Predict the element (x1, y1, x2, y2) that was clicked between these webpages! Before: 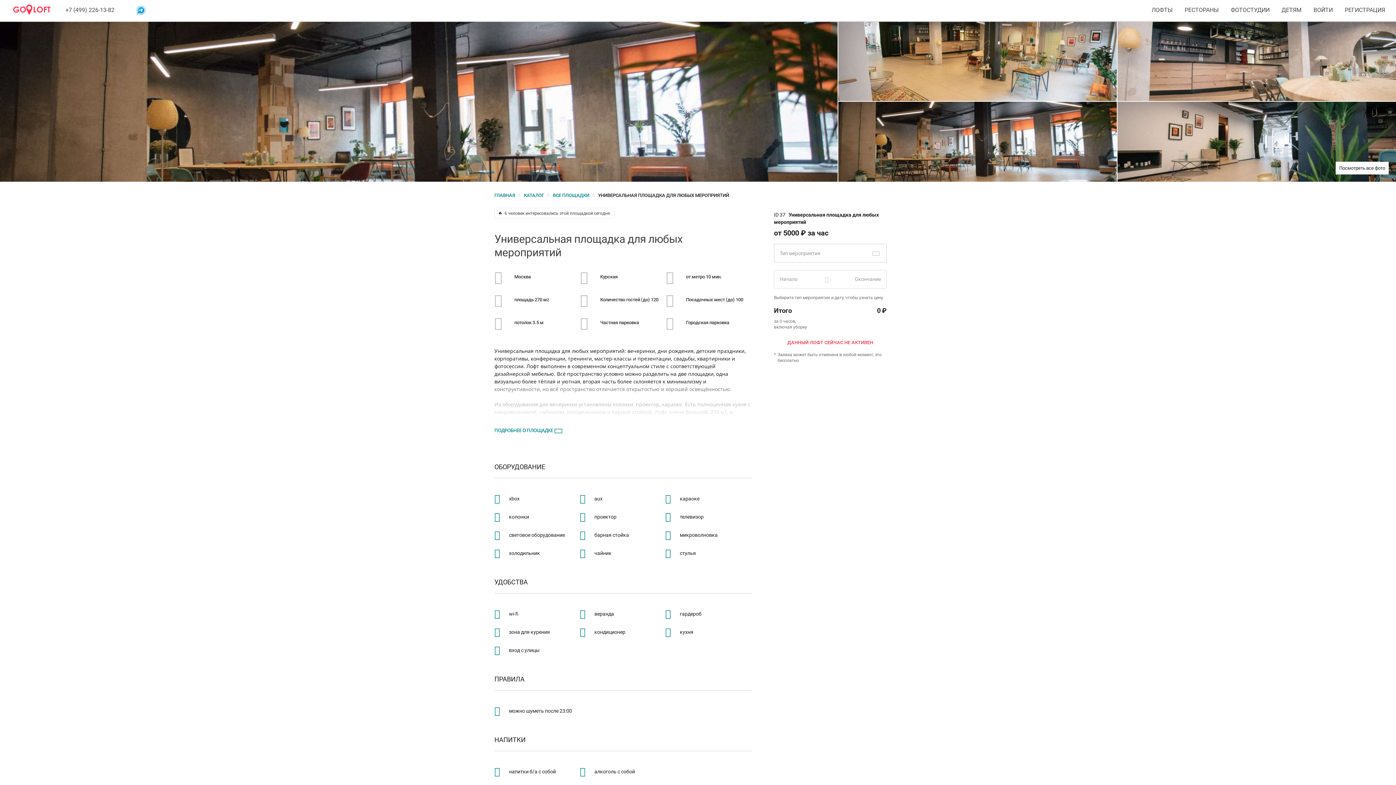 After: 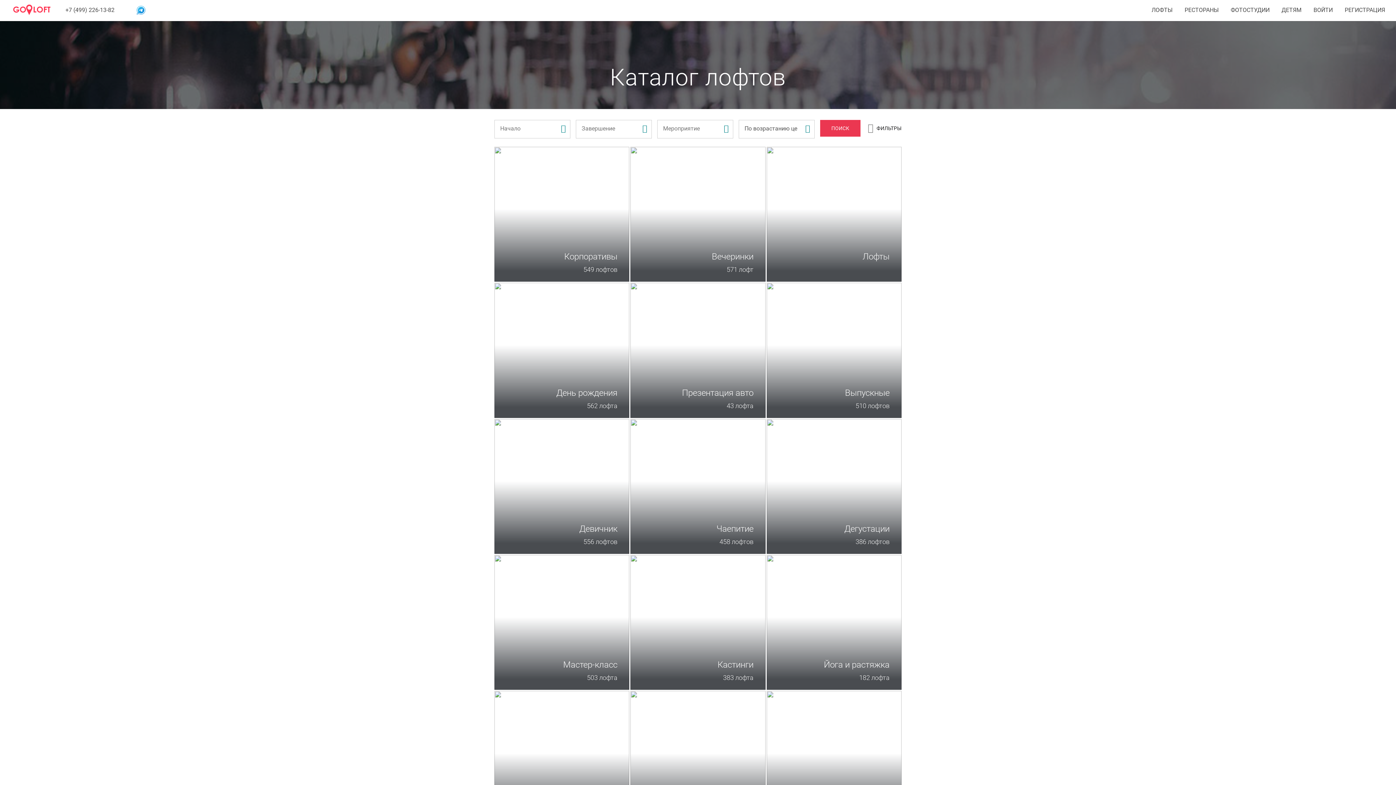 Action: label: КАТАЛОГ bbox: (523, 192, 544, 198)